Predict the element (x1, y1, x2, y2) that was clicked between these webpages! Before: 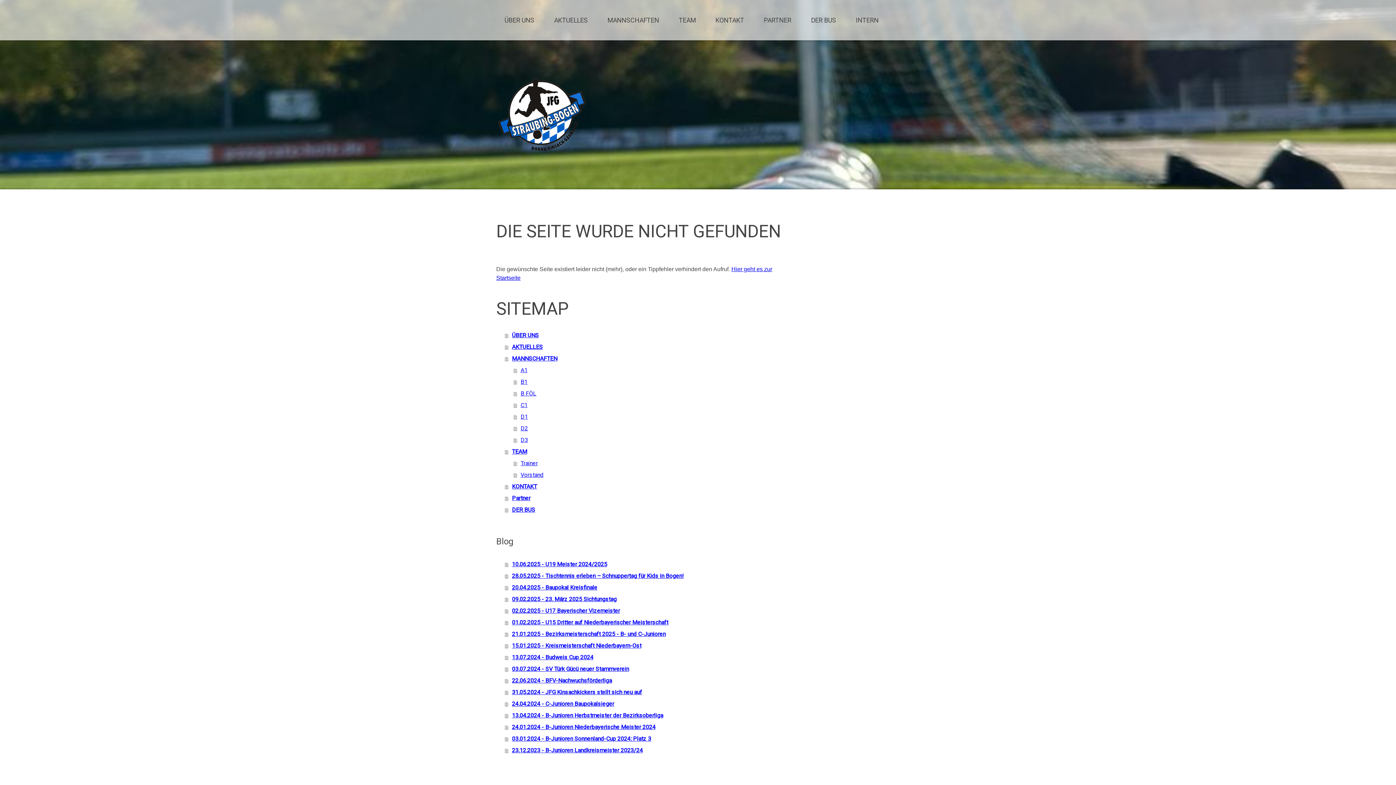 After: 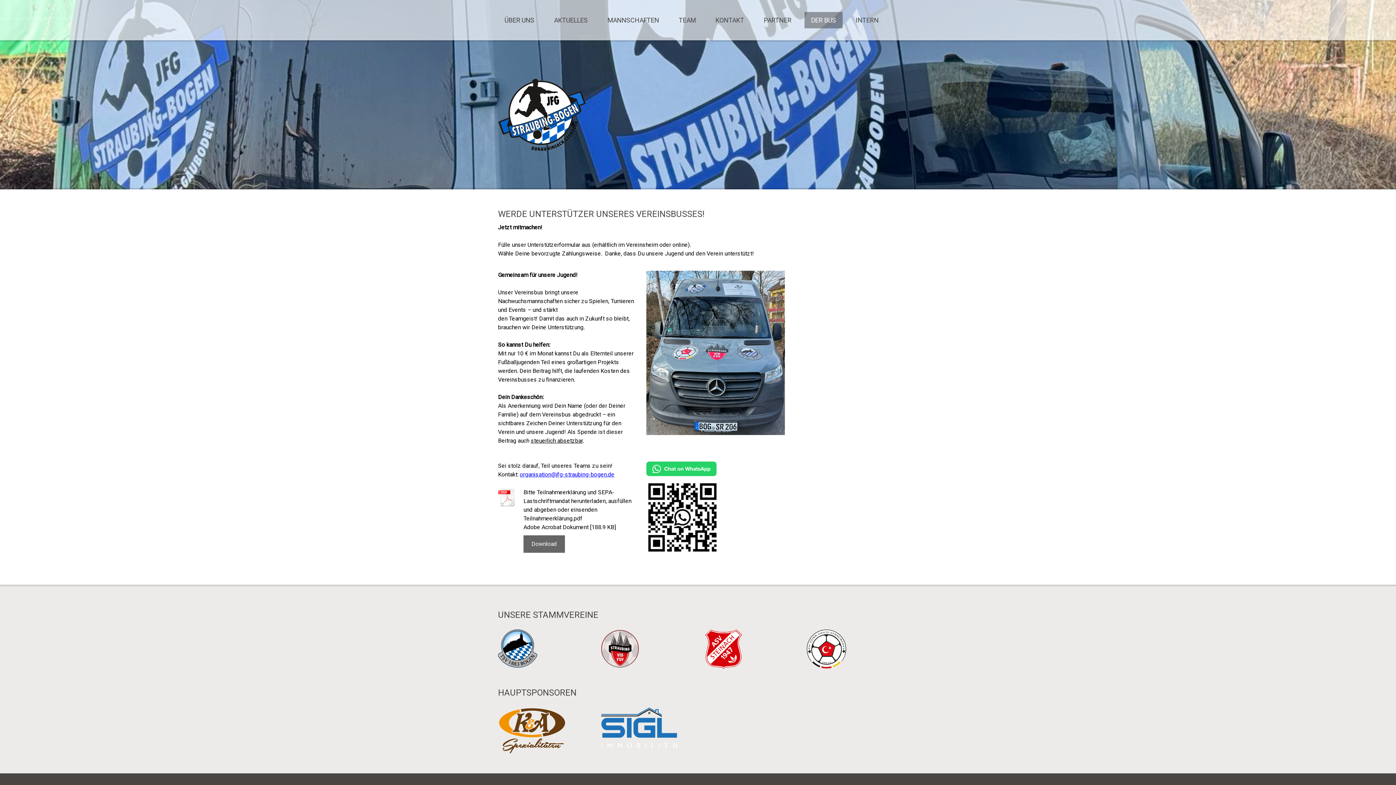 Action: label: DER BUS bbox: (505, 504, 786, 515)